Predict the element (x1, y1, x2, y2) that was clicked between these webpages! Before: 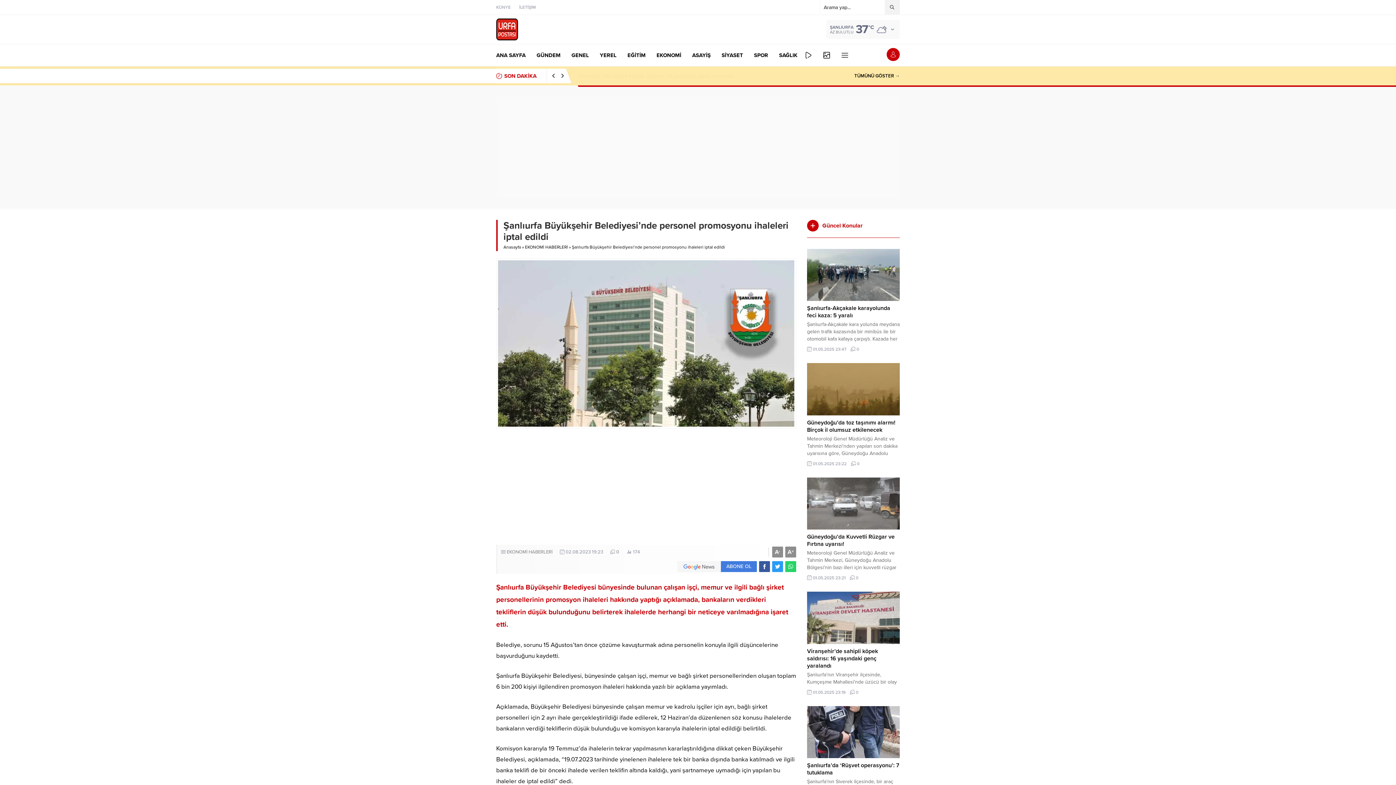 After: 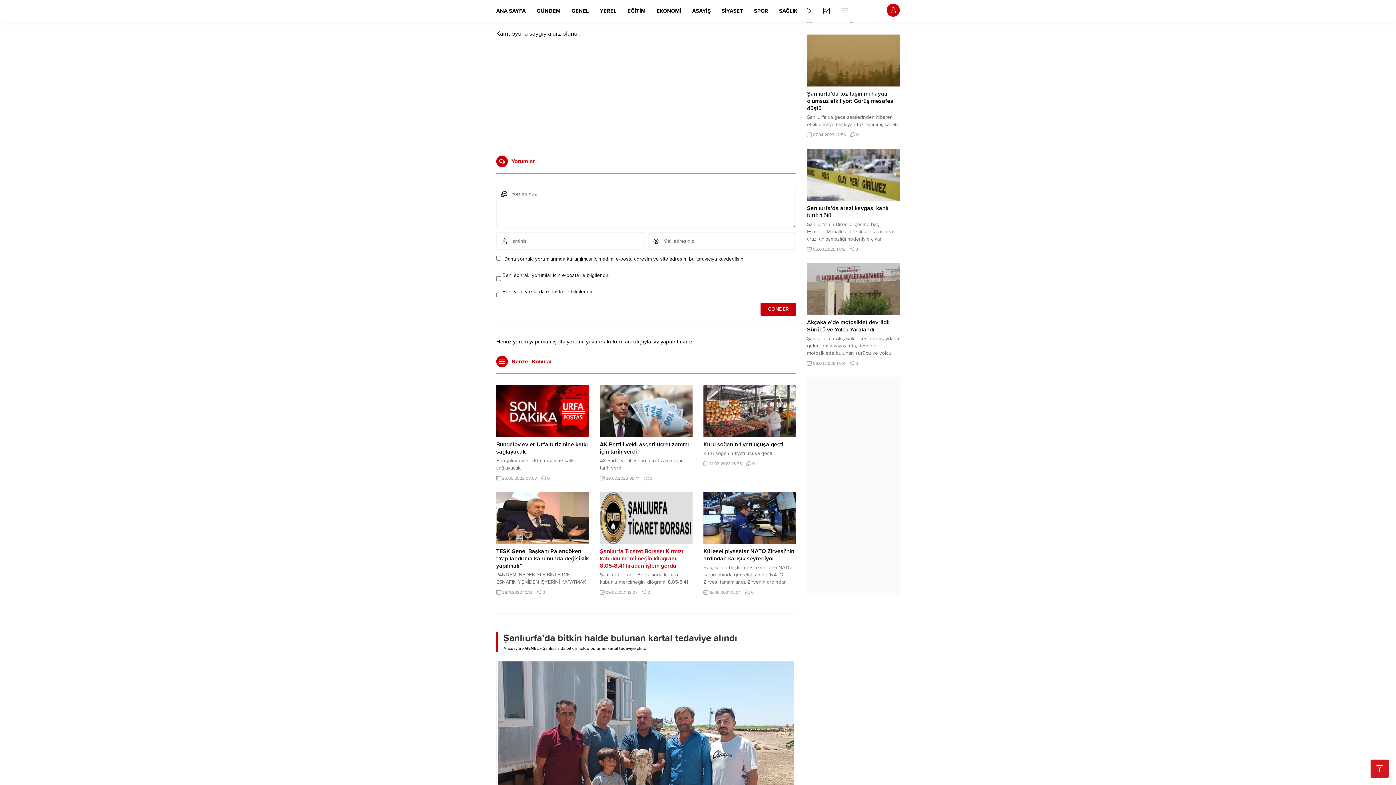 Action: label: 0 bbox: (616, 549, 619, 555)